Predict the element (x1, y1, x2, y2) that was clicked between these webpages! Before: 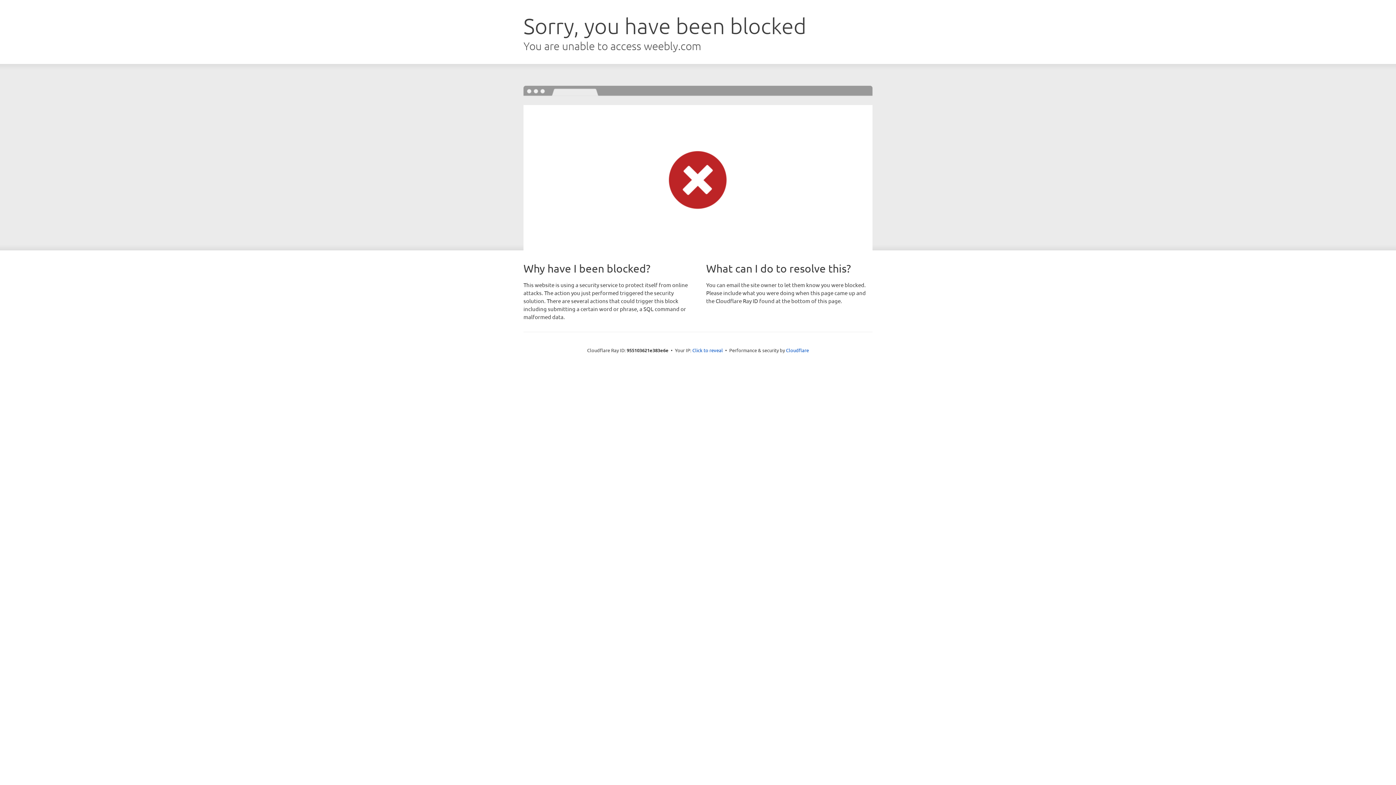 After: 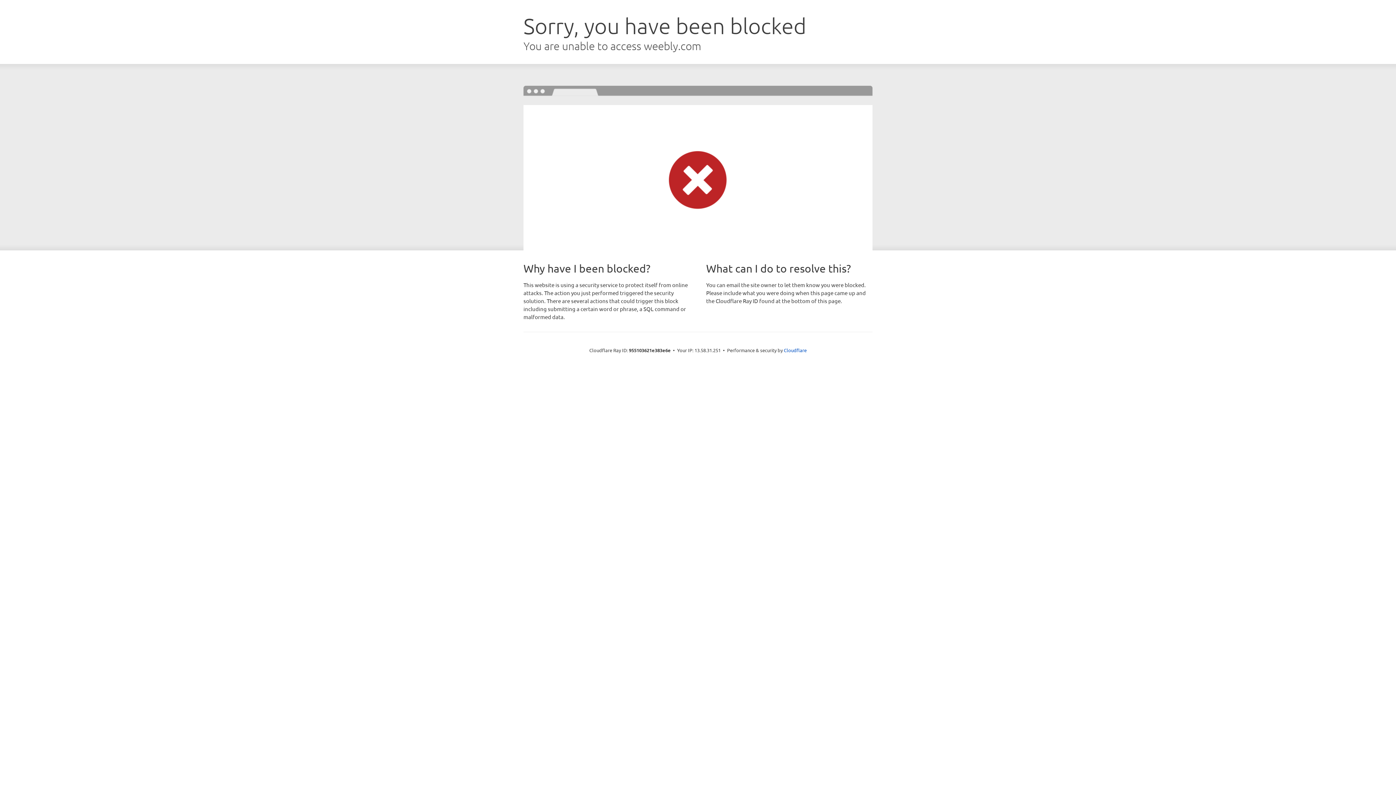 Action: bbox: (692, 346, 723, 353) label: Click to reveal